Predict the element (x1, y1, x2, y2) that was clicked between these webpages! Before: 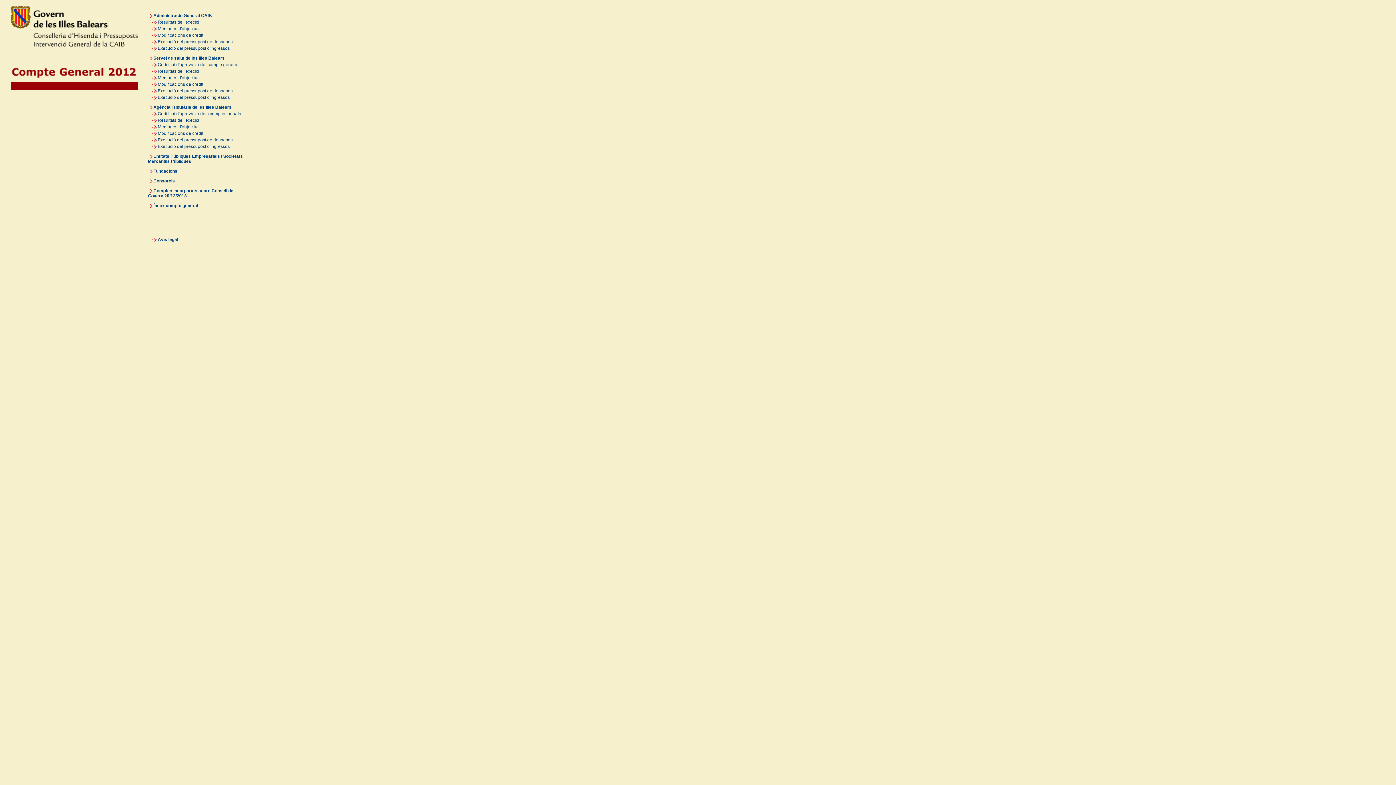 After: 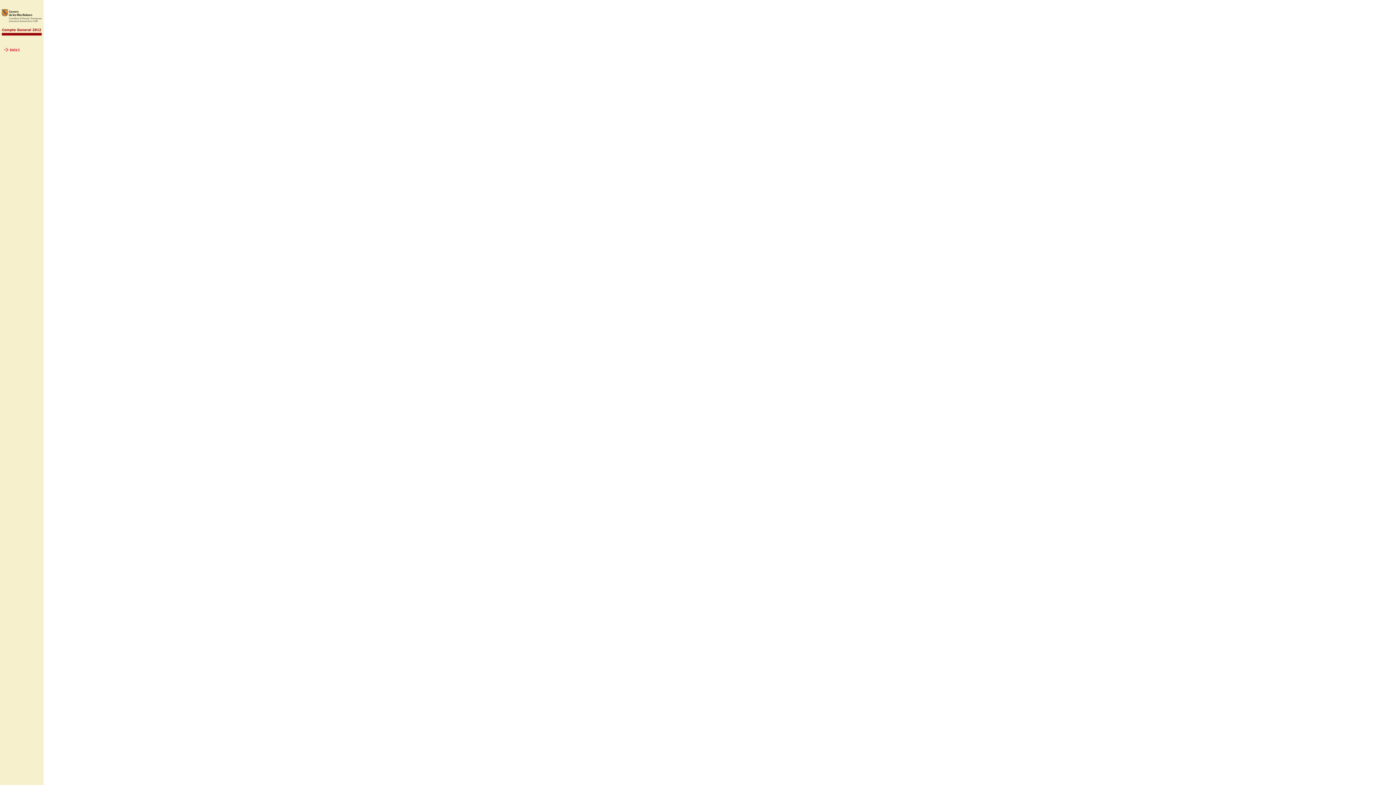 Action: label: Memòries d'objectius bbox: (157, 124, 199, 129)